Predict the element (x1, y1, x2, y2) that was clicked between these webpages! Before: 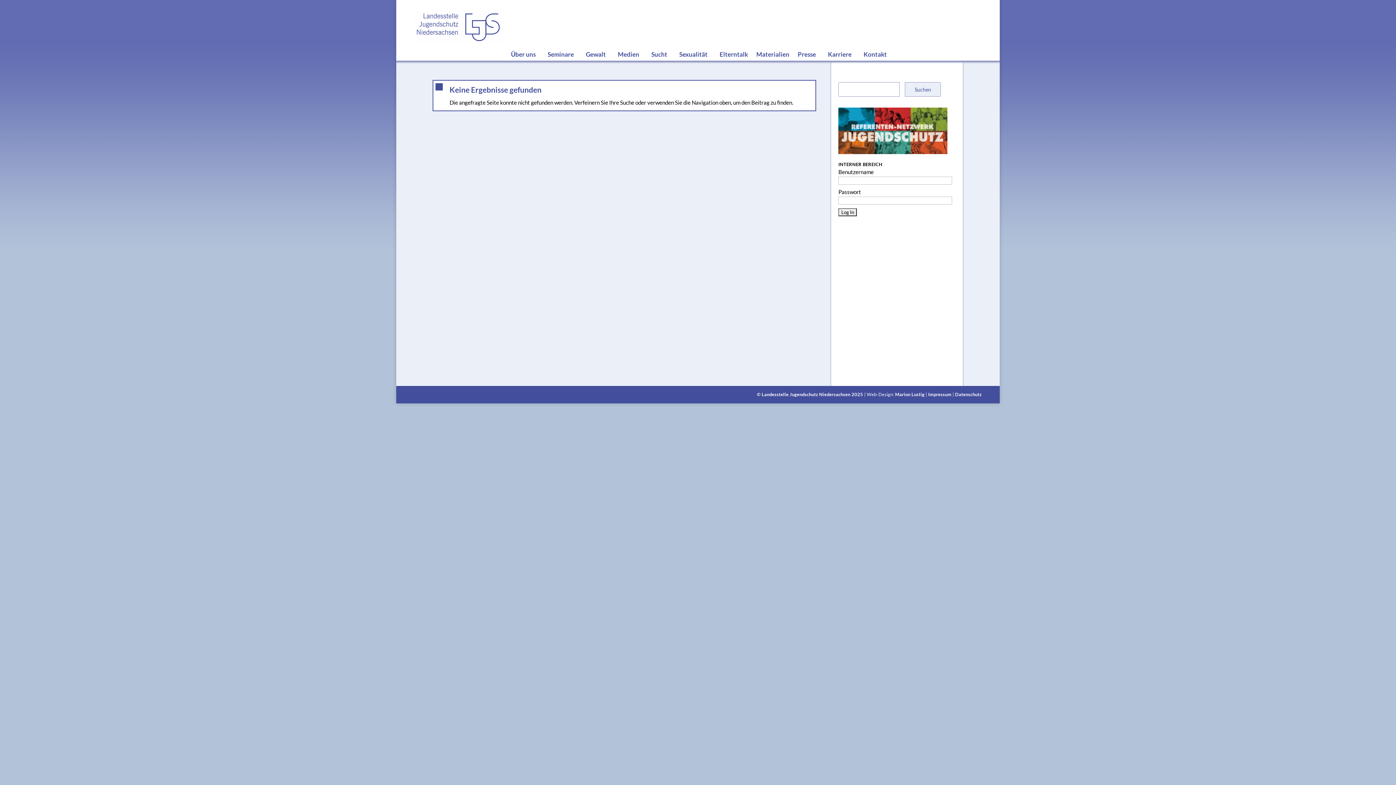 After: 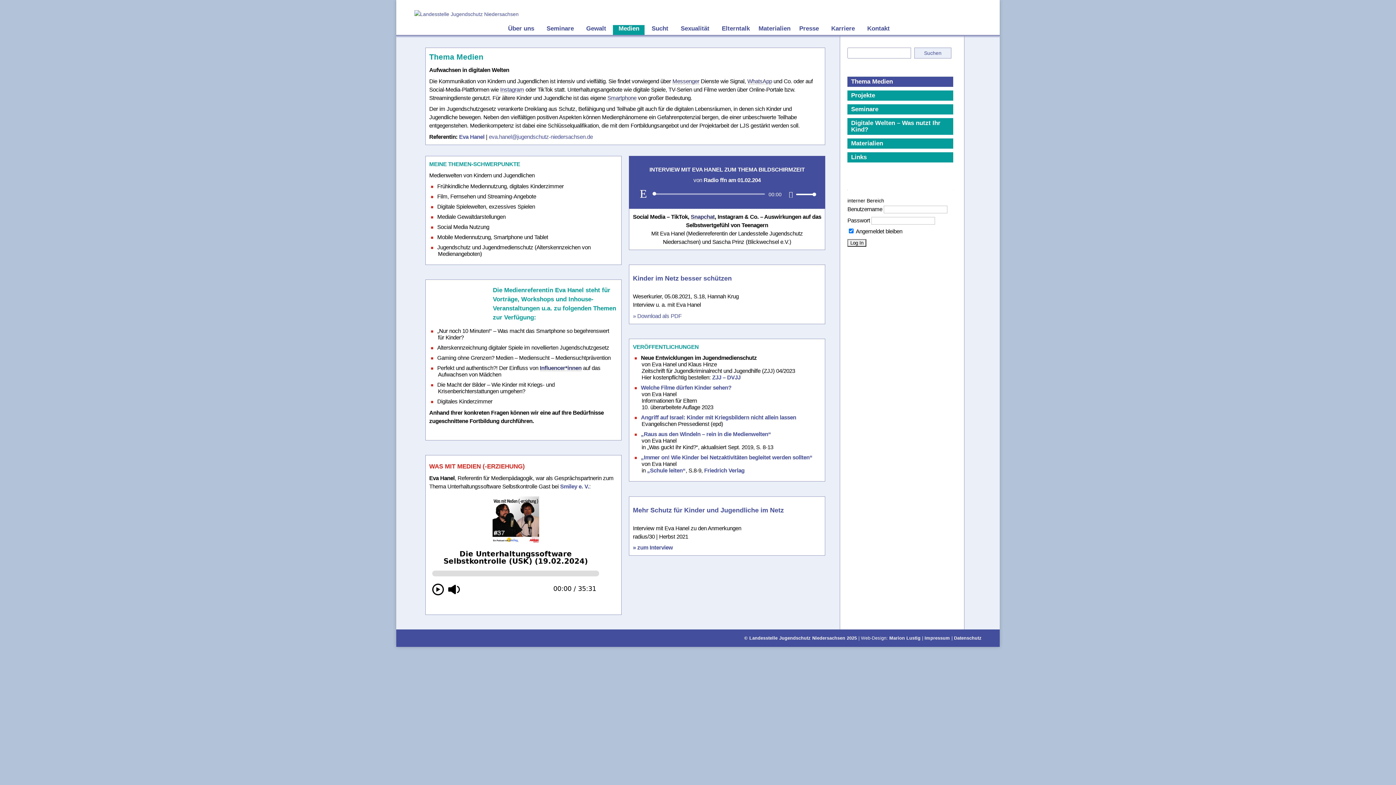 Action: bbox: (614, 50, 643, 60) label: Medien